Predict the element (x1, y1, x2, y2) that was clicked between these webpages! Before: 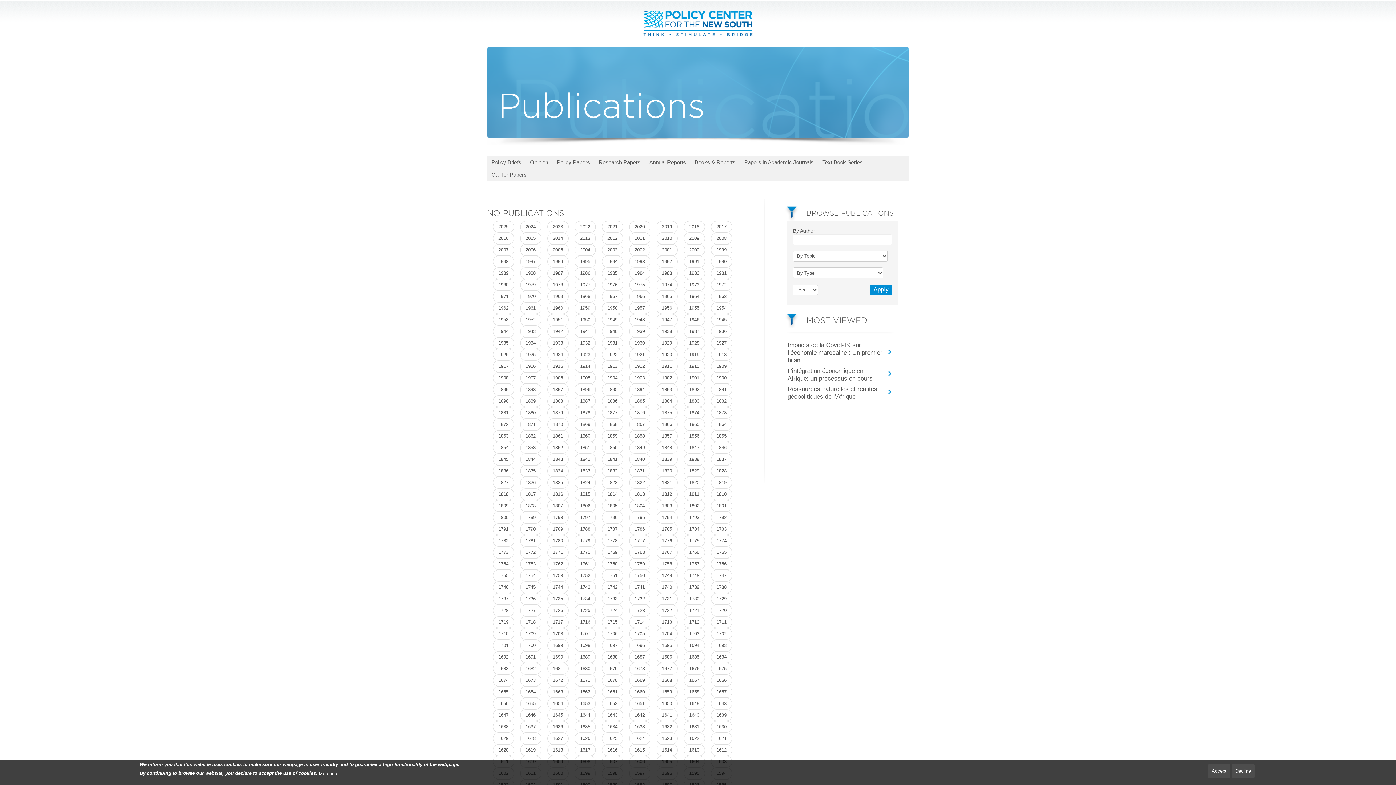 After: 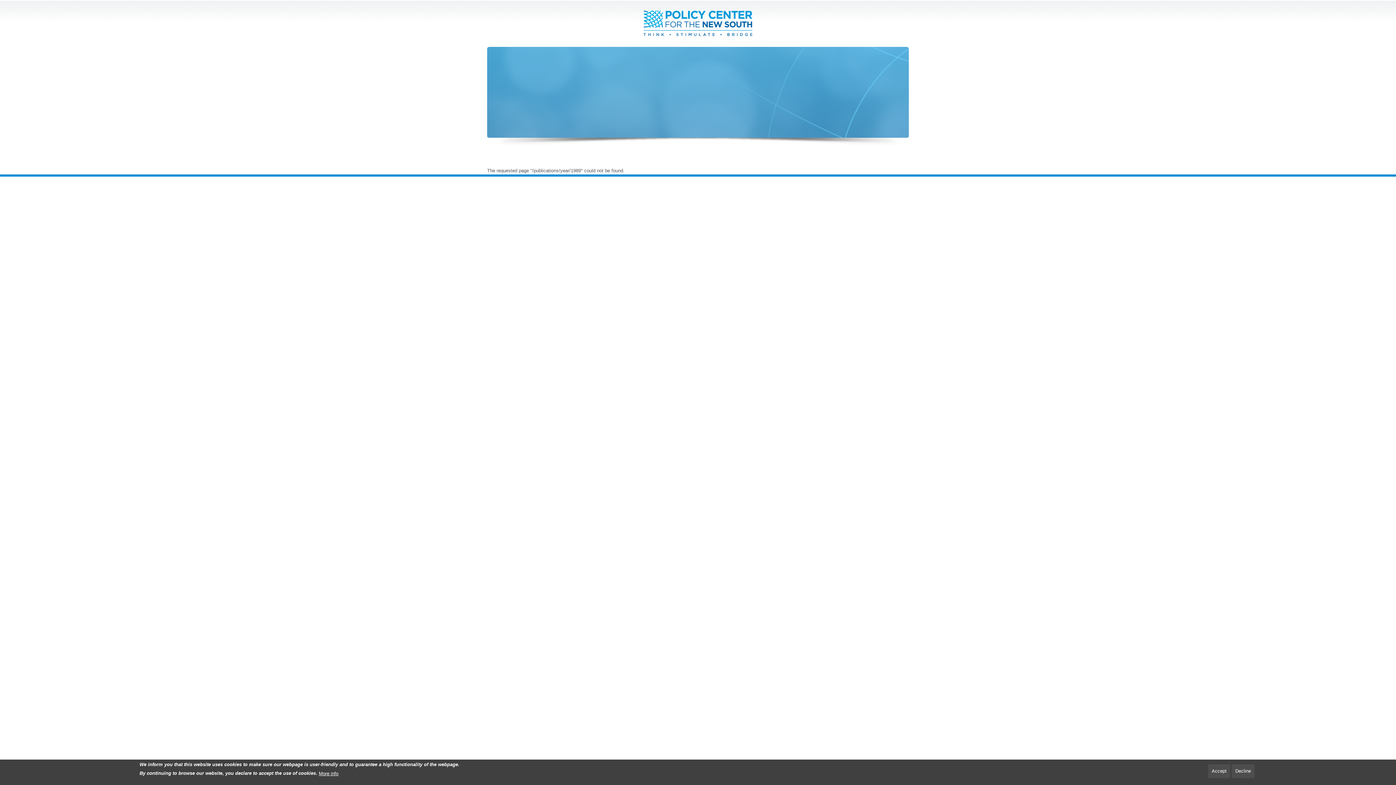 Action: bbox: (492, 267, 514, 279) label: 1989